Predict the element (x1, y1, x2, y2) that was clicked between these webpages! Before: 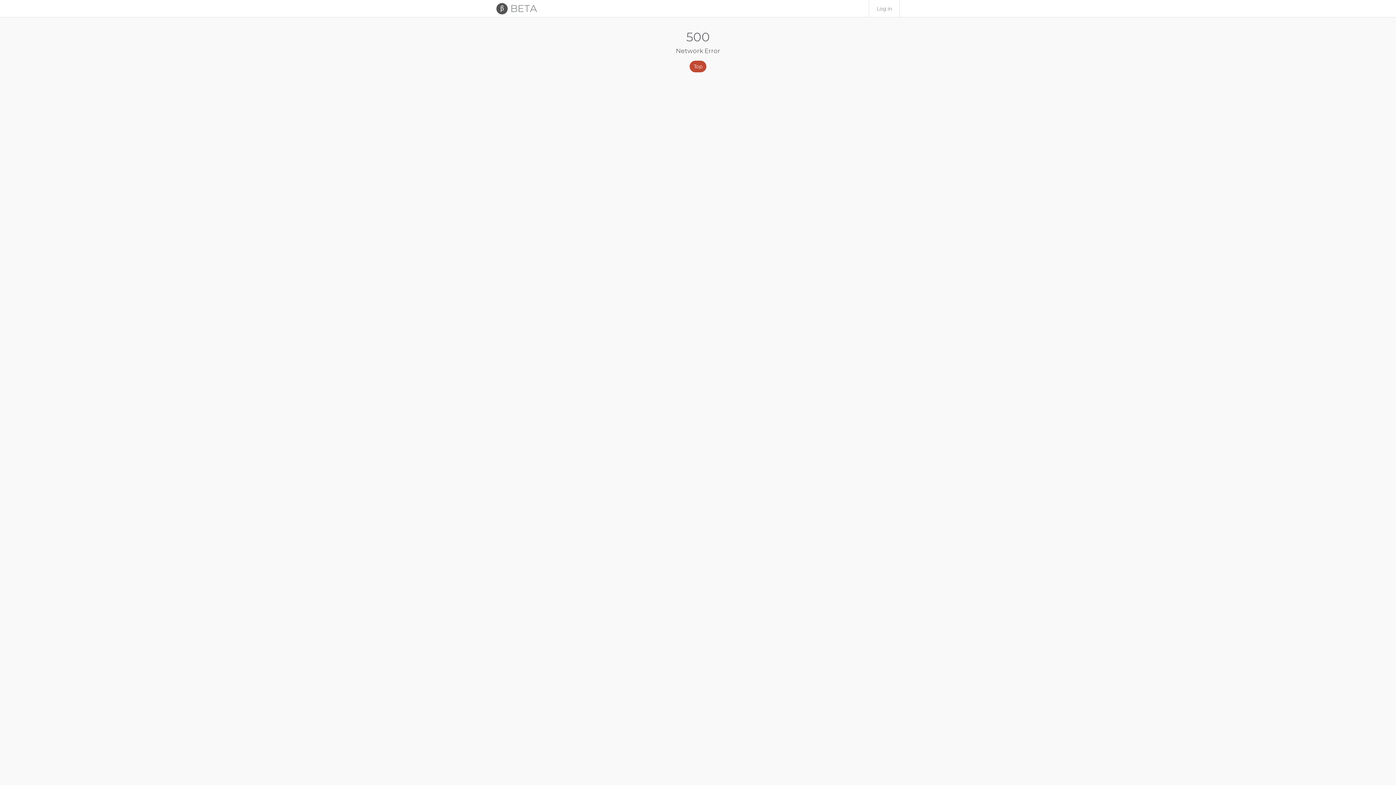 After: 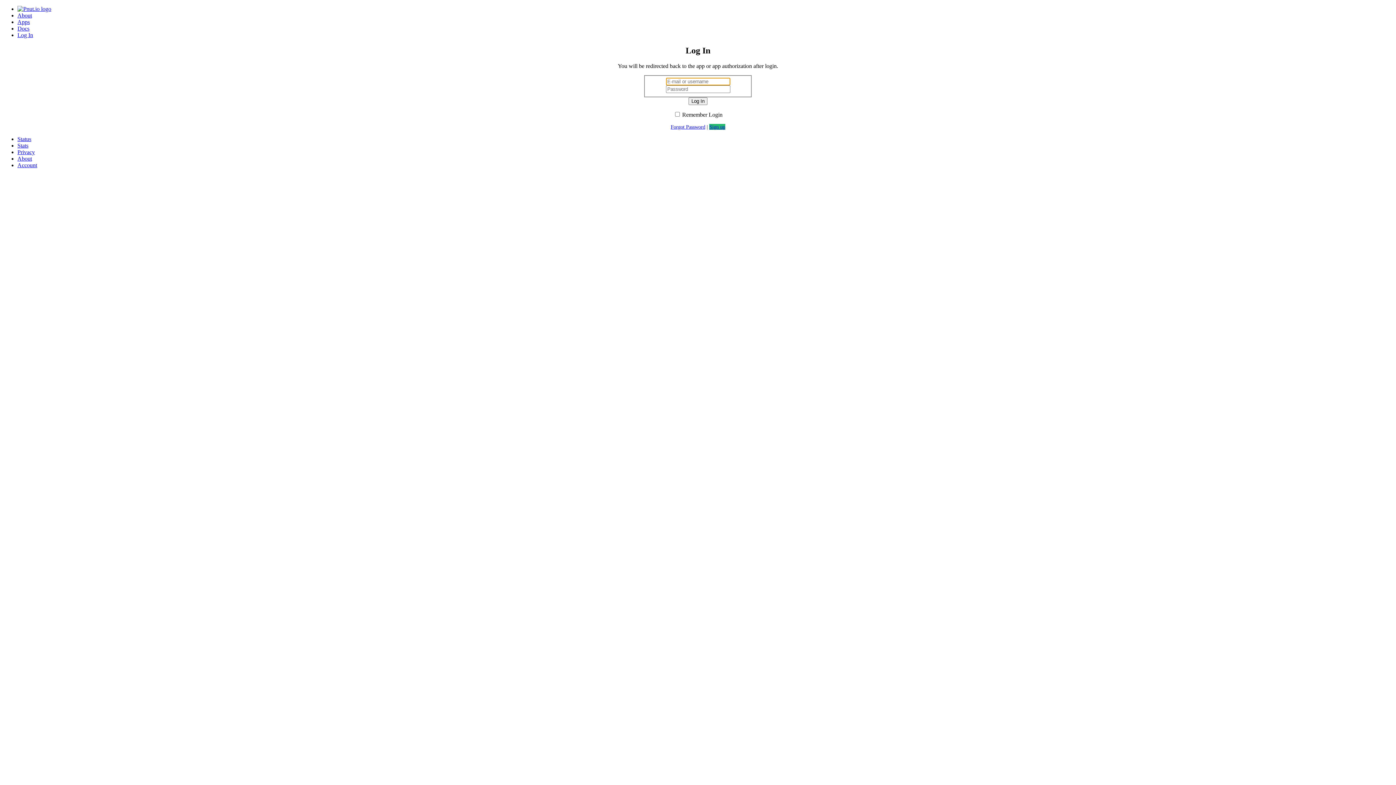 Action: label: Log in bbox: (869, 0, 900, 17)